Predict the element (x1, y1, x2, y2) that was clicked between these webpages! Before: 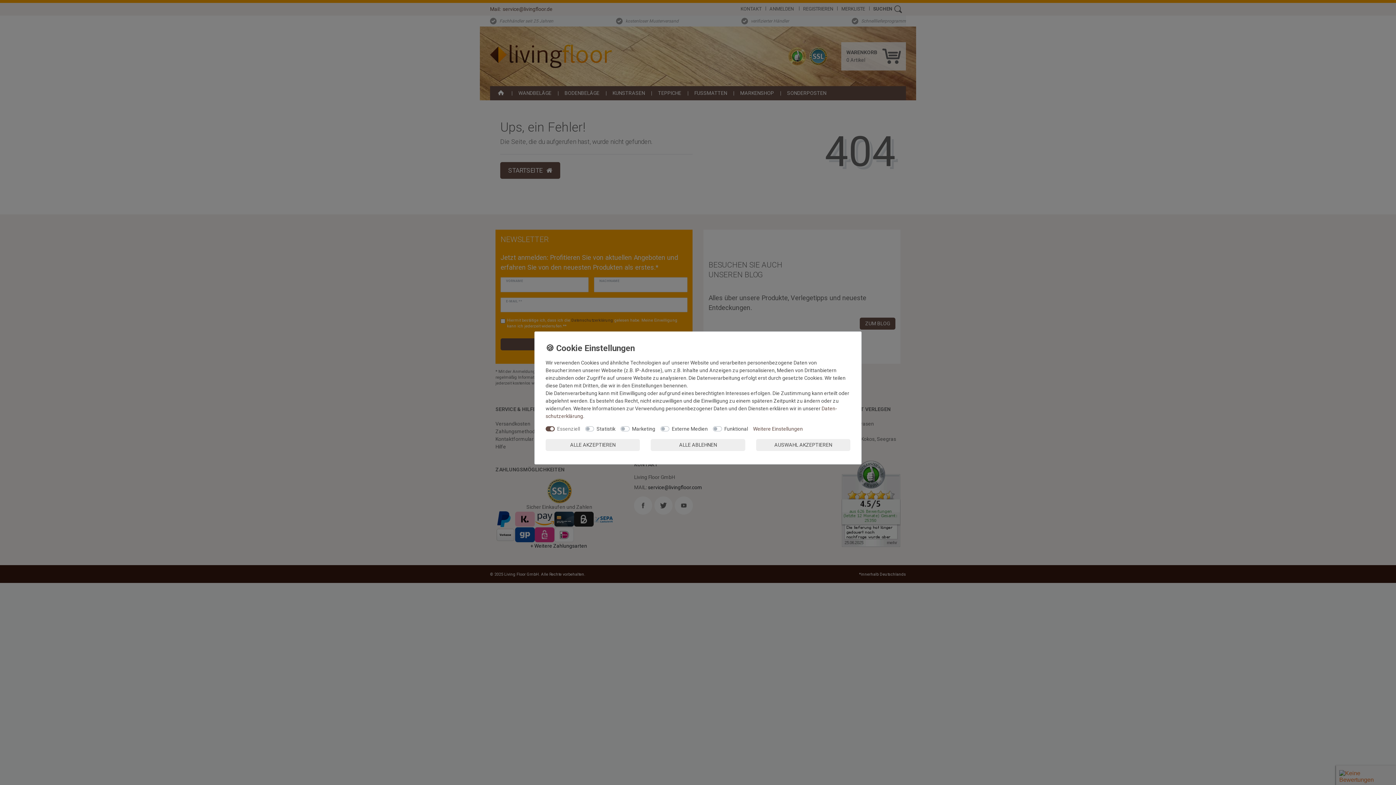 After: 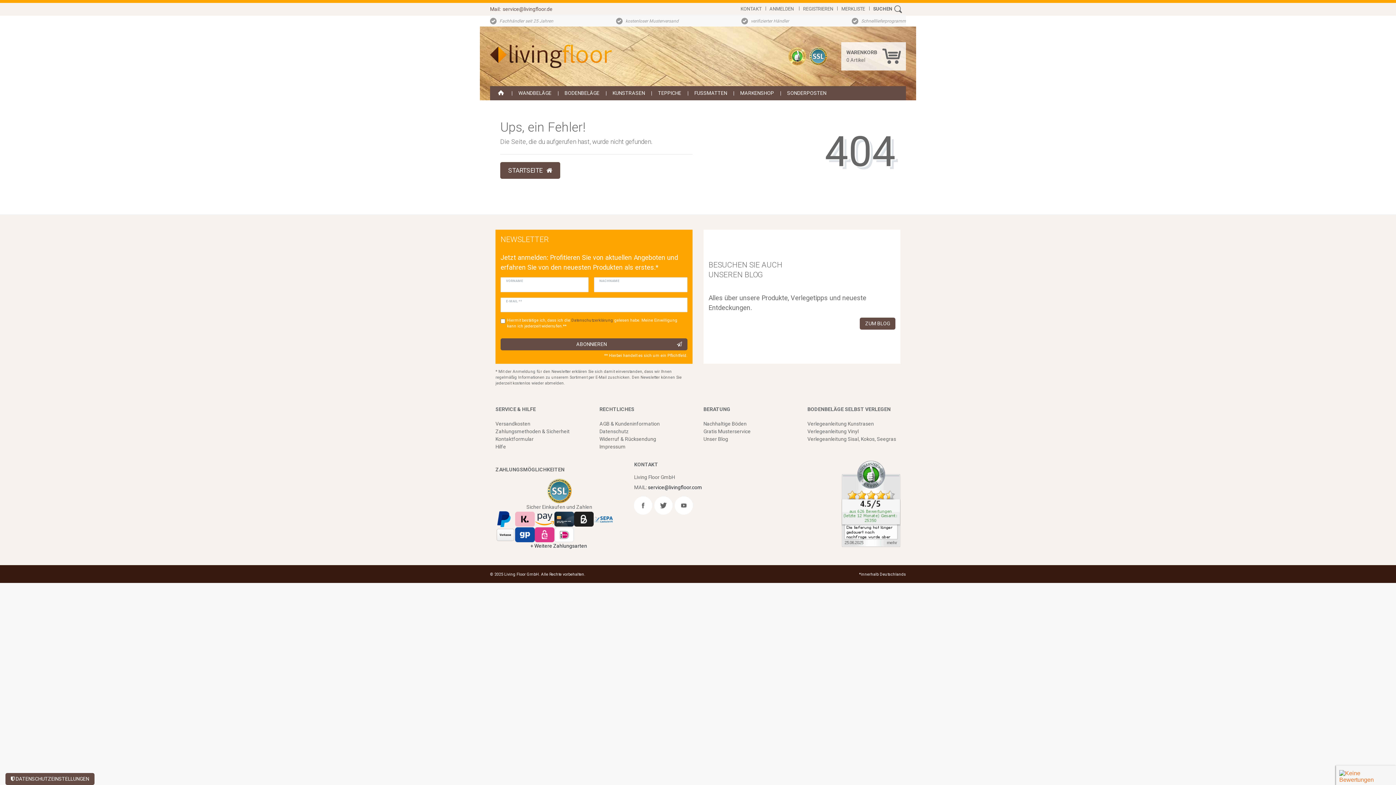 Action: bbox: (651, 439, 745, 451) label: ALLE ABLEHNEN